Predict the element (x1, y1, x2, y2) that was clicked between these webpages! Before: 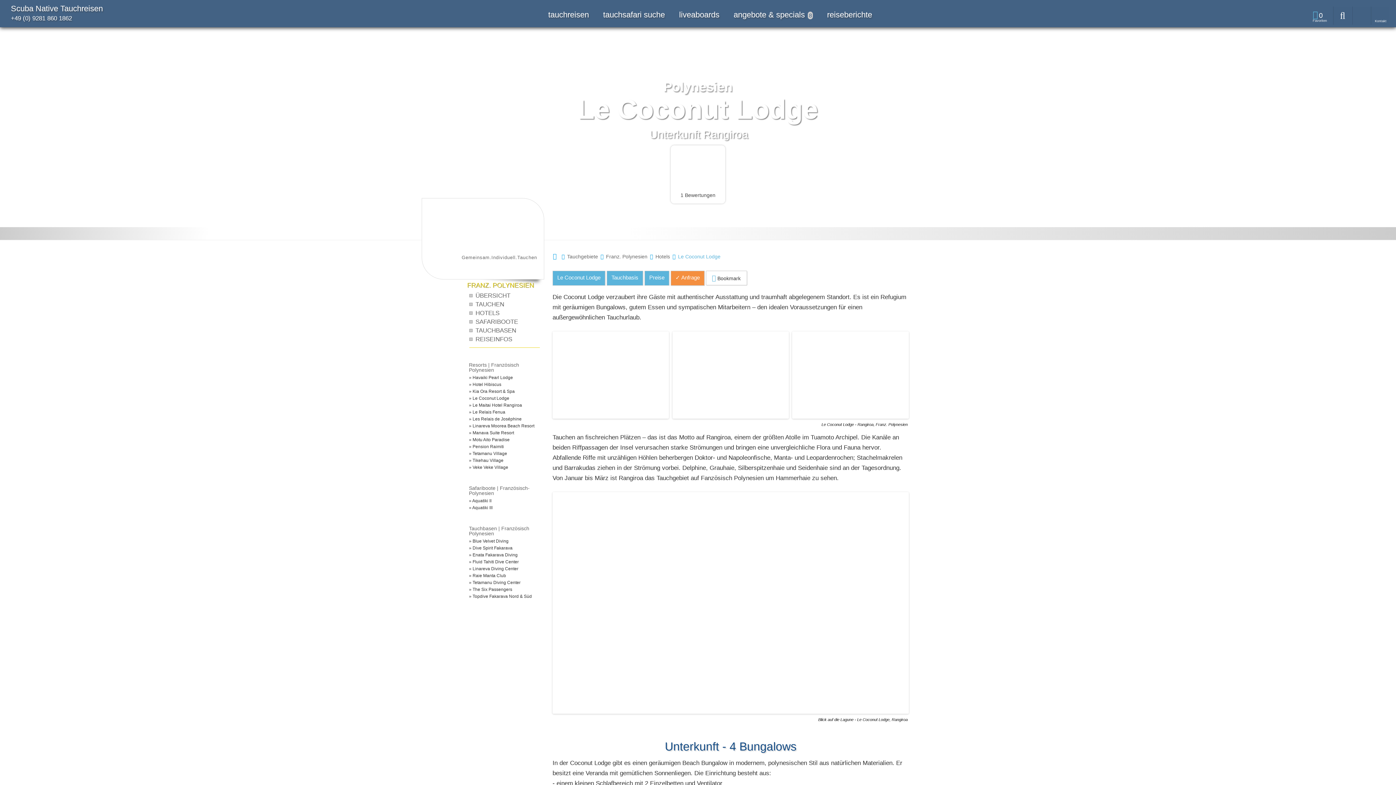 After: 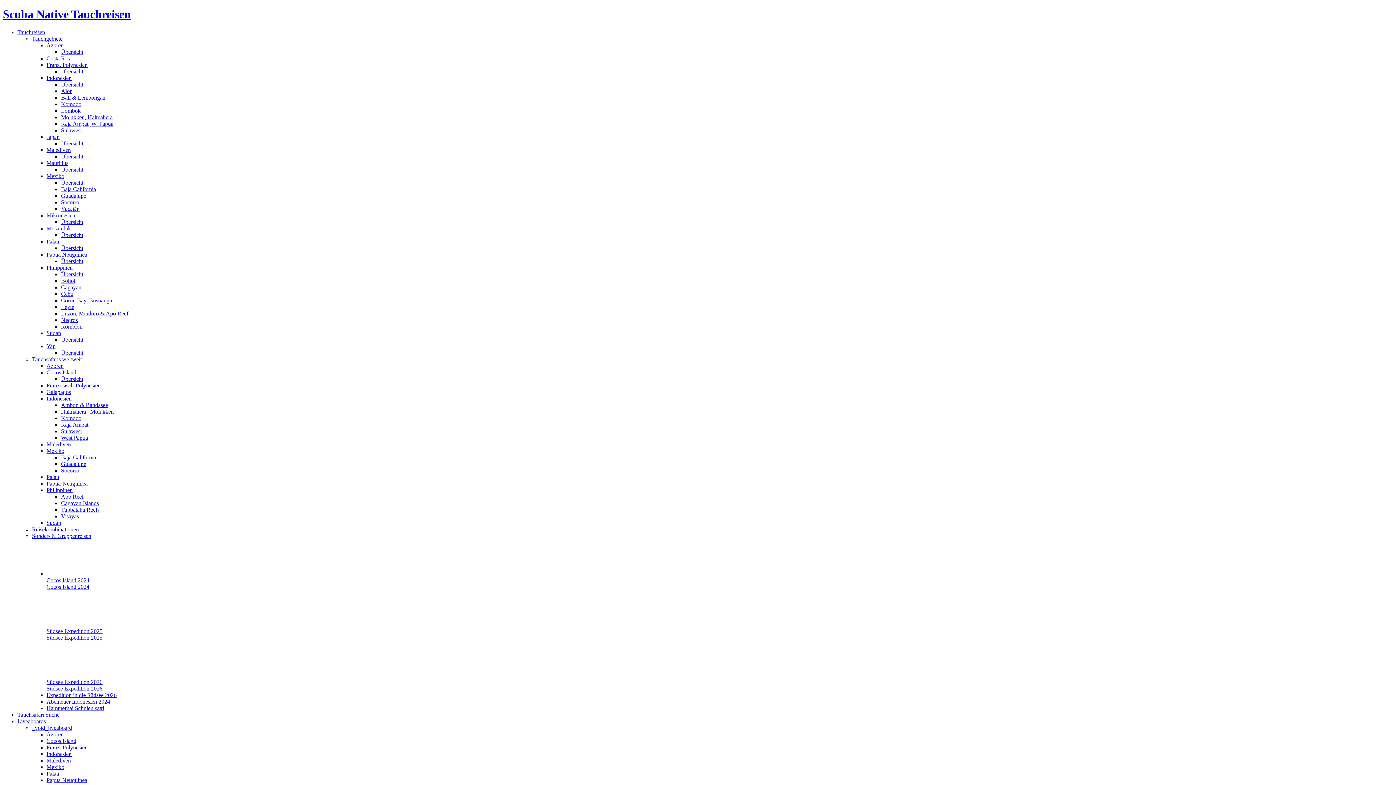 Action: label: » Les Relais de Joséphine bbox: (469, 416, 521, 421)